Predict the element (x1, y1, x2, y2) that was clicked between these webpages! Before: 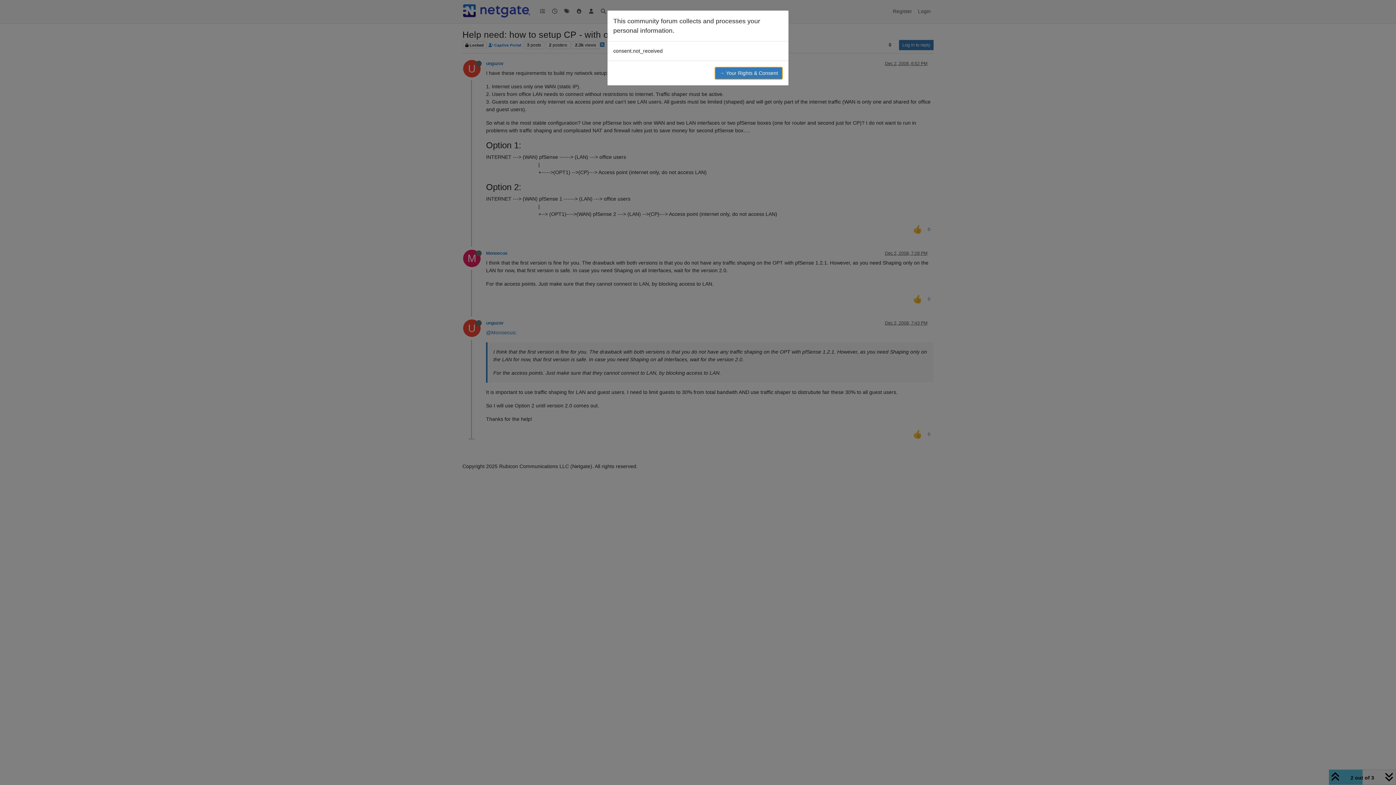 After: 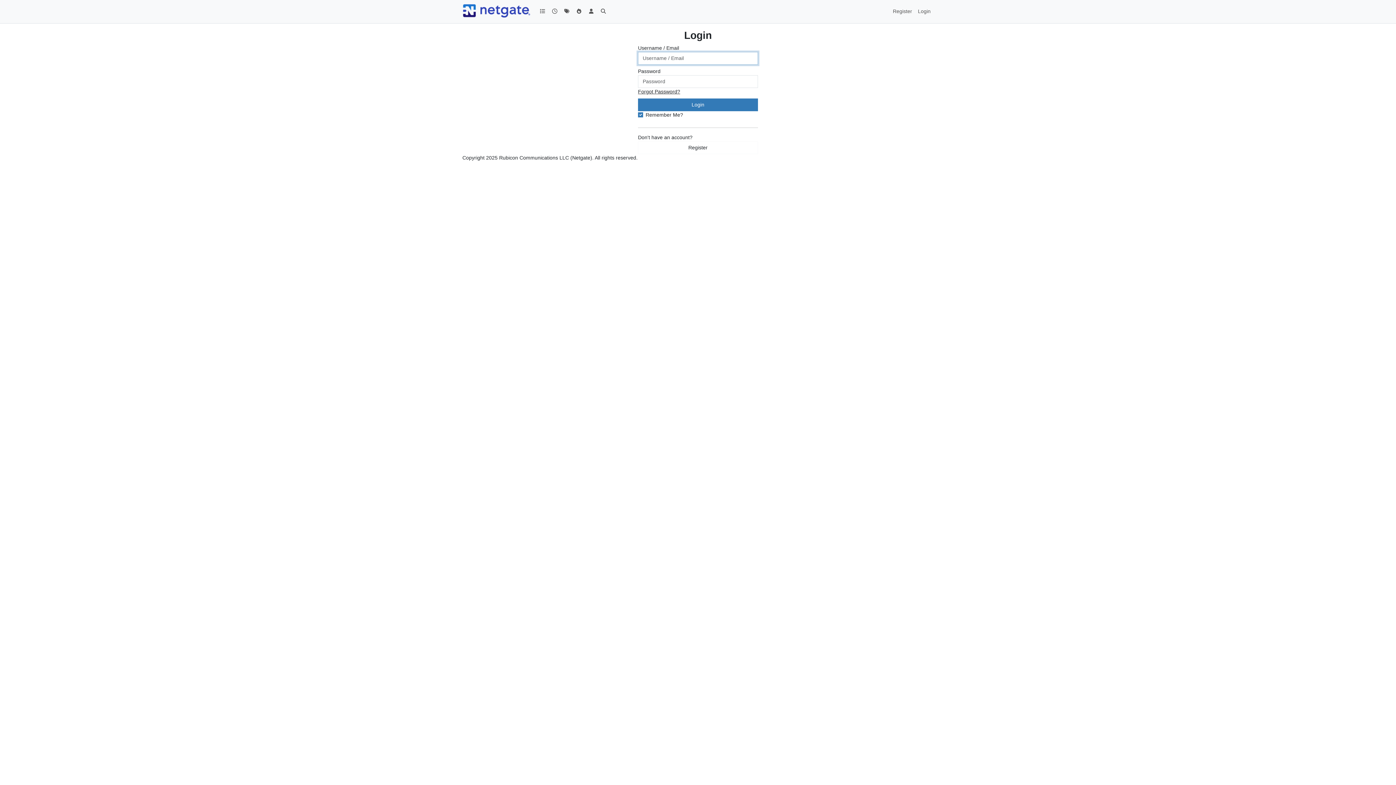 Action: label: → Your Rights & Consent bbox: (714, 66, 782, 79)